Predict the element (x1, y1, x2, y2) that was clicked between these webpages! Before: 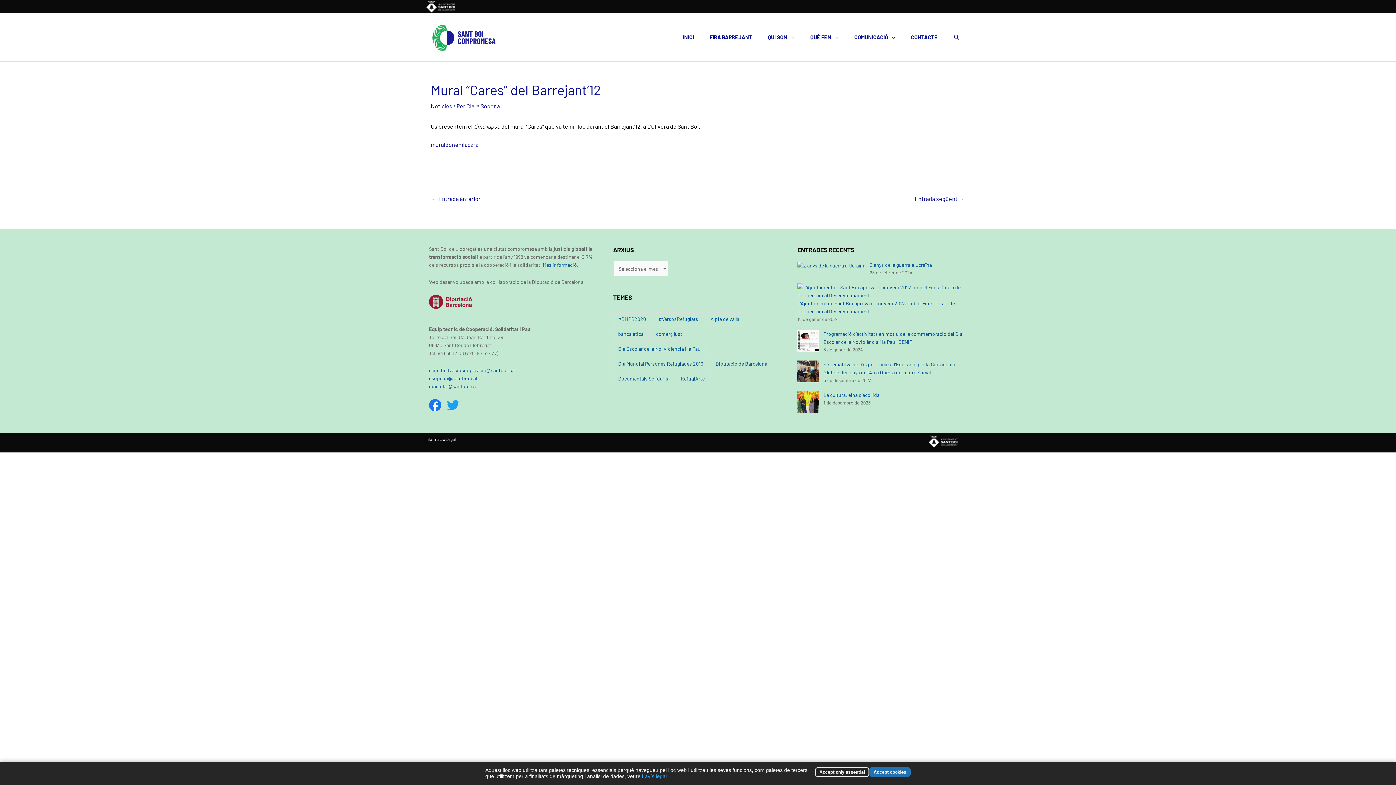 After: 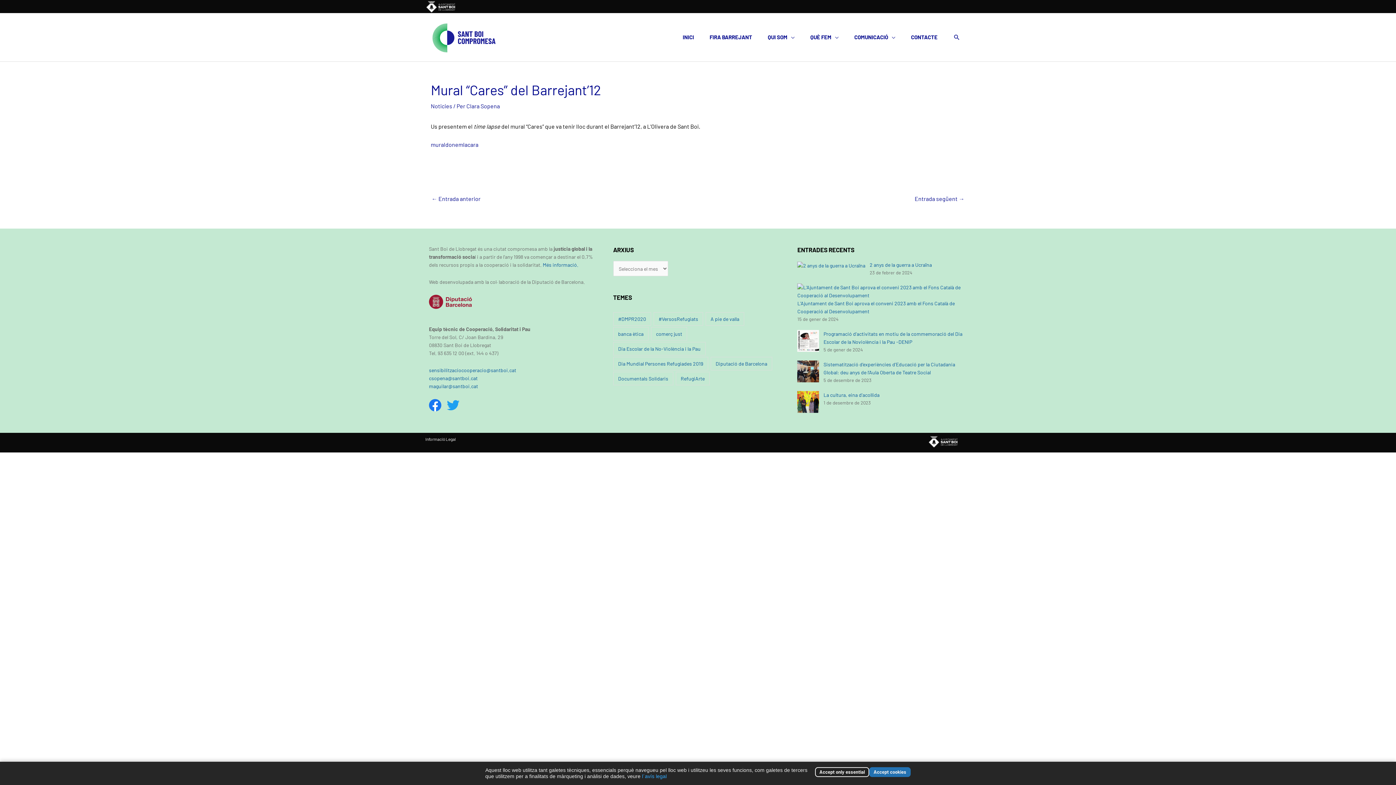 Action: bbox: (429, 401, 441, 407)